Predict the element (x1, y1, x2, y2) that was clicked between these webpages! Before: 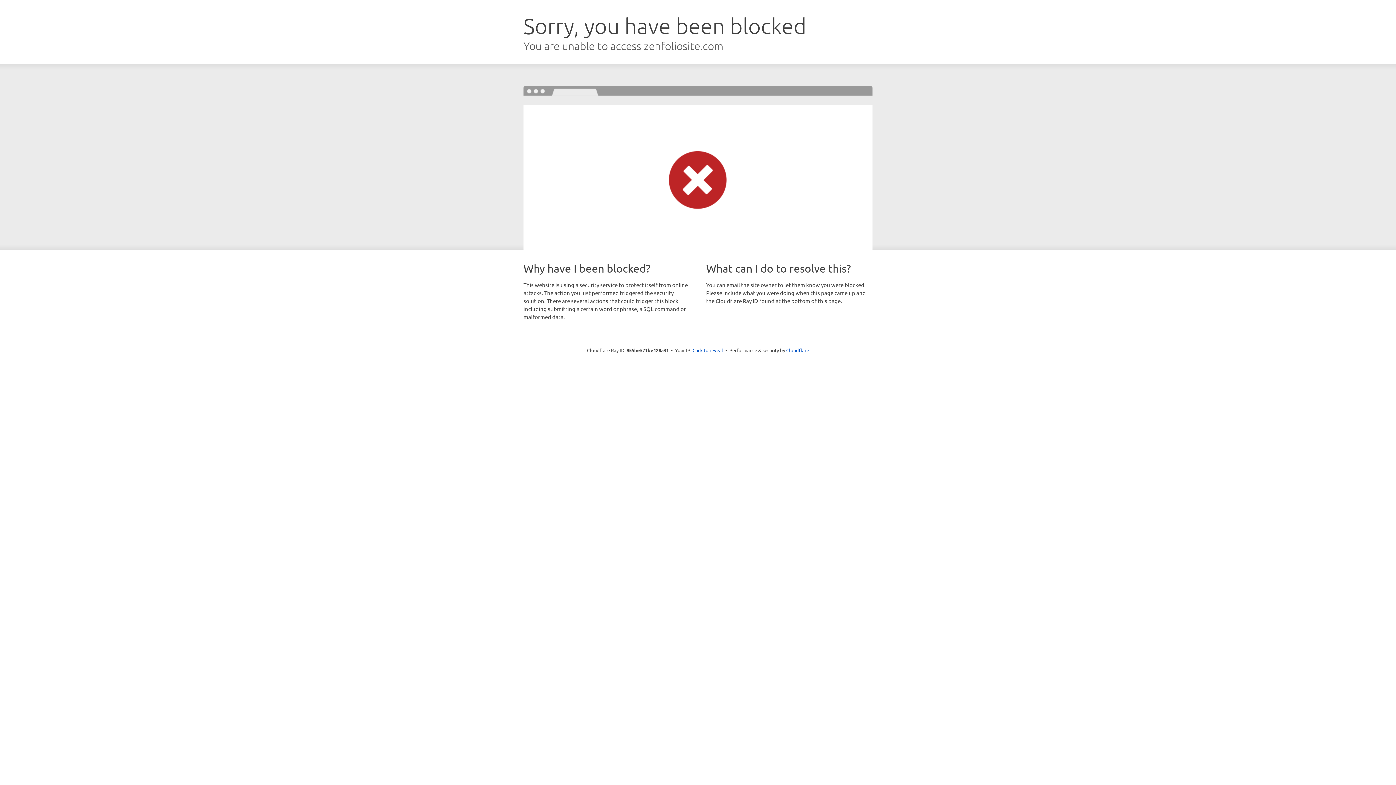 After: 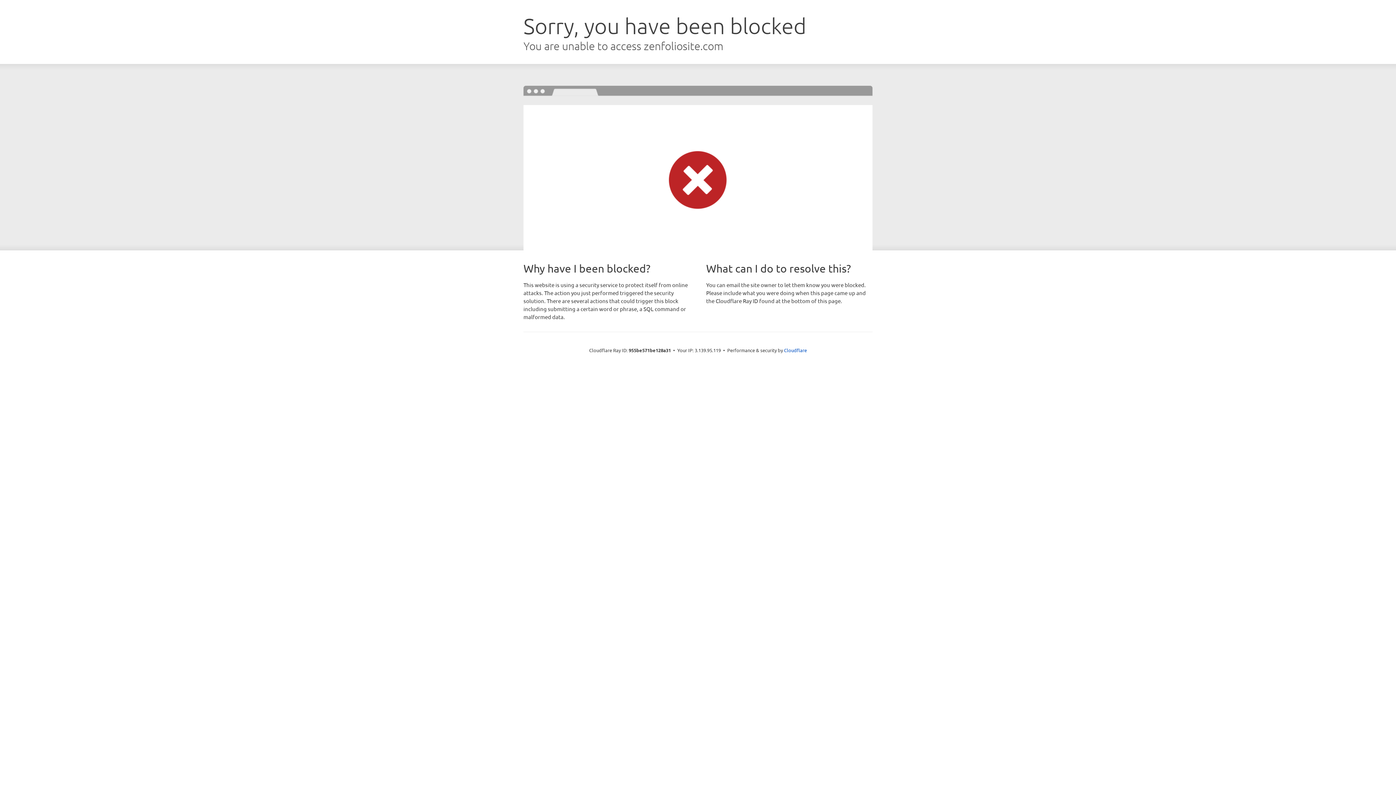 Action: bbox: (692, 346, 723, 353) label: Click to reveal